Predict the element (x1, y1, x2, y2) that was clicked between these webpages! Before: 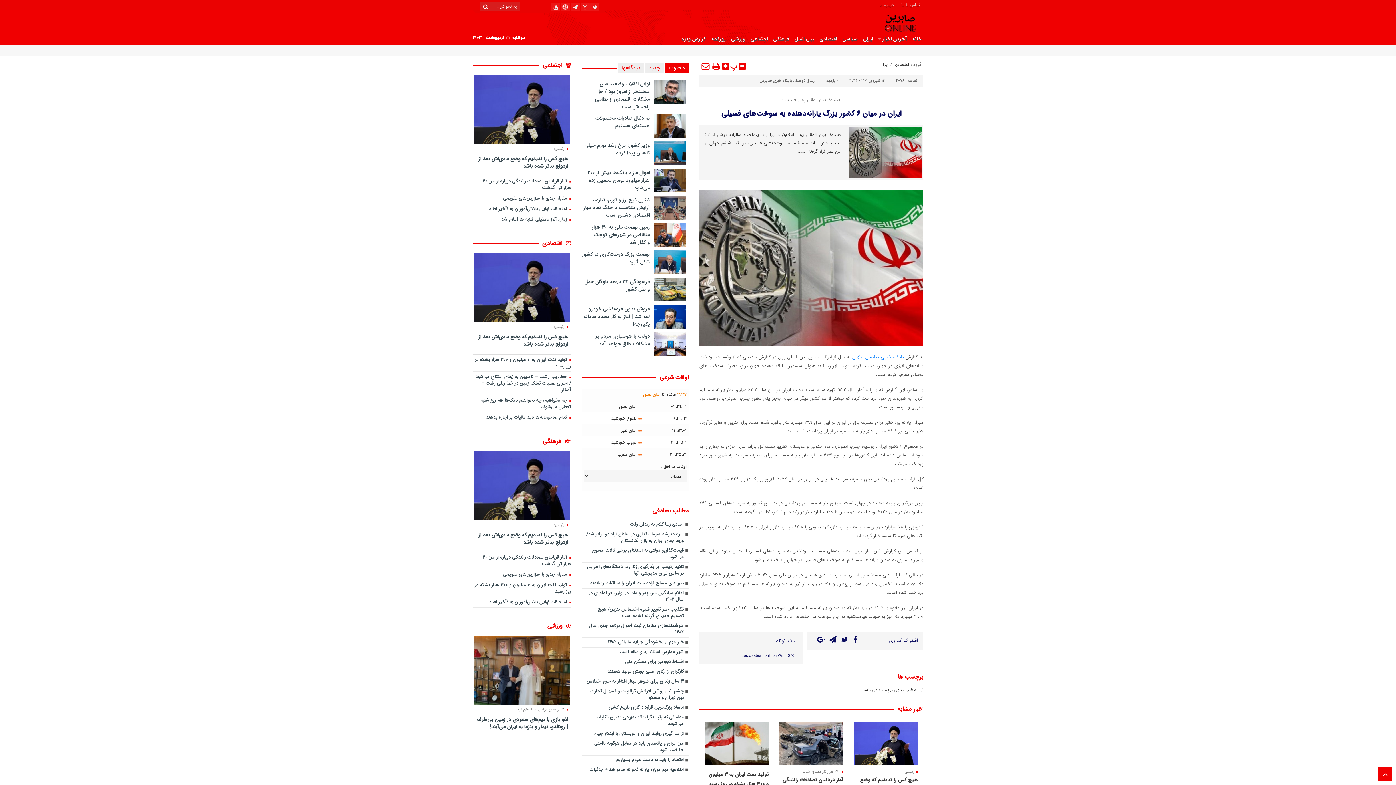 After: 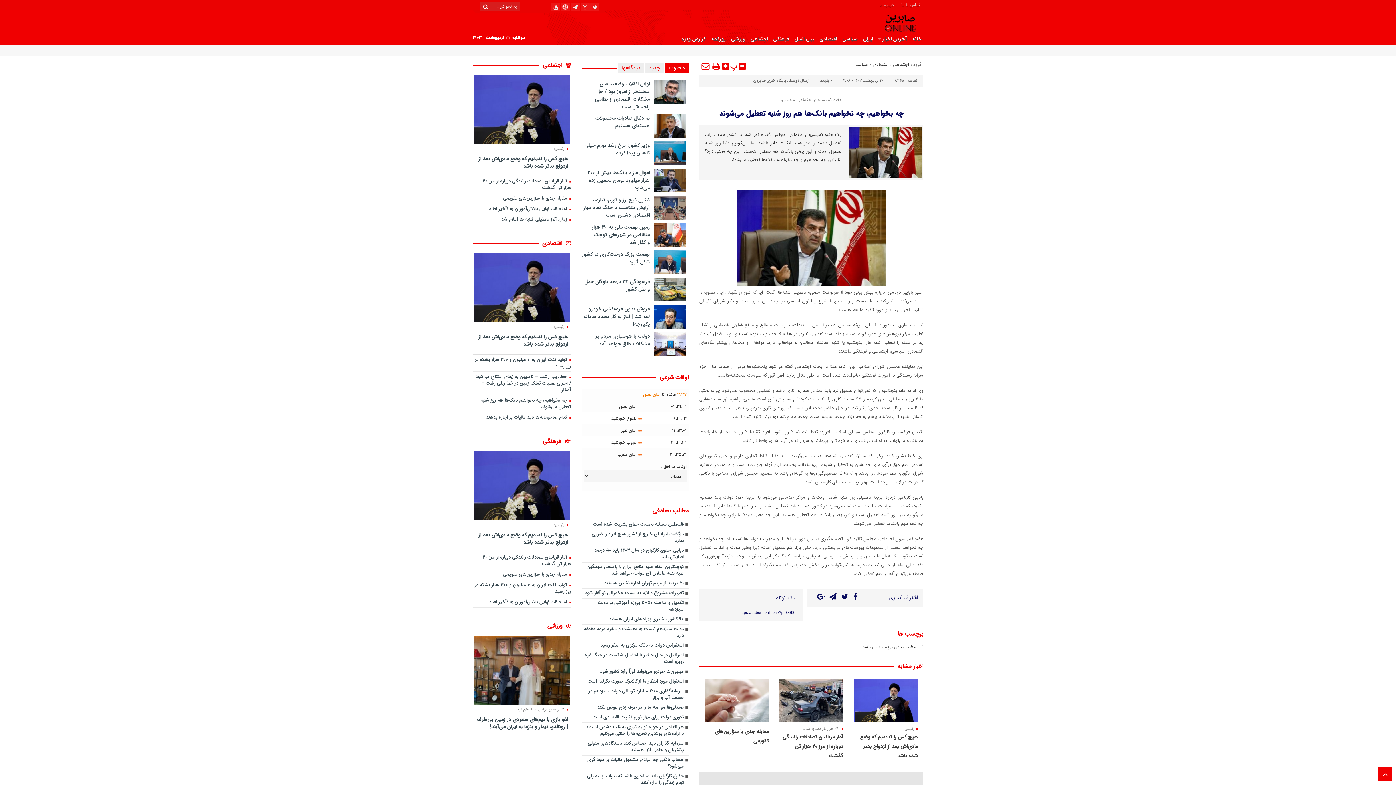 Action: bbox: (472, 397, 571, 412) label:  چه بخواهیم، چه نخواهیم بانک‌ها هم روز شنبه تعطیل می‌شوند